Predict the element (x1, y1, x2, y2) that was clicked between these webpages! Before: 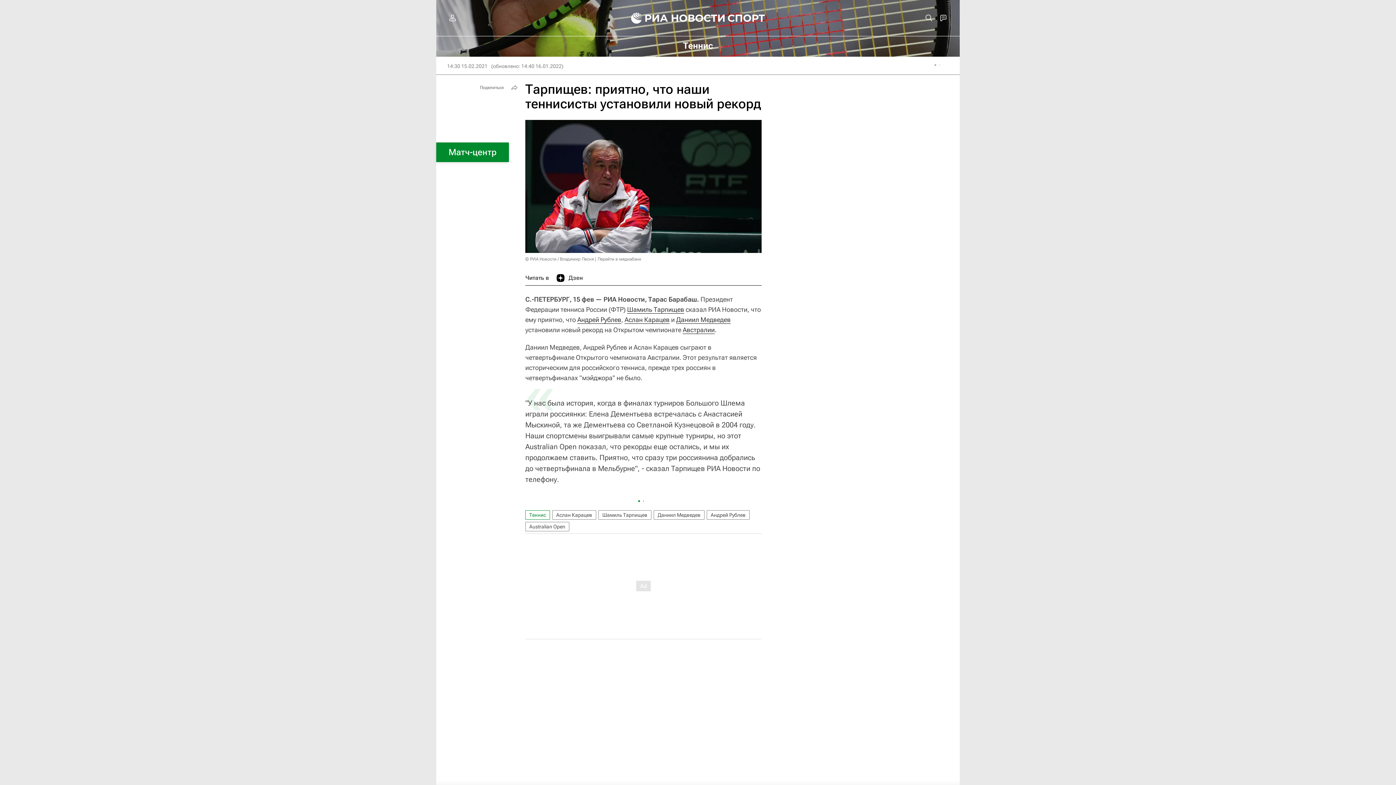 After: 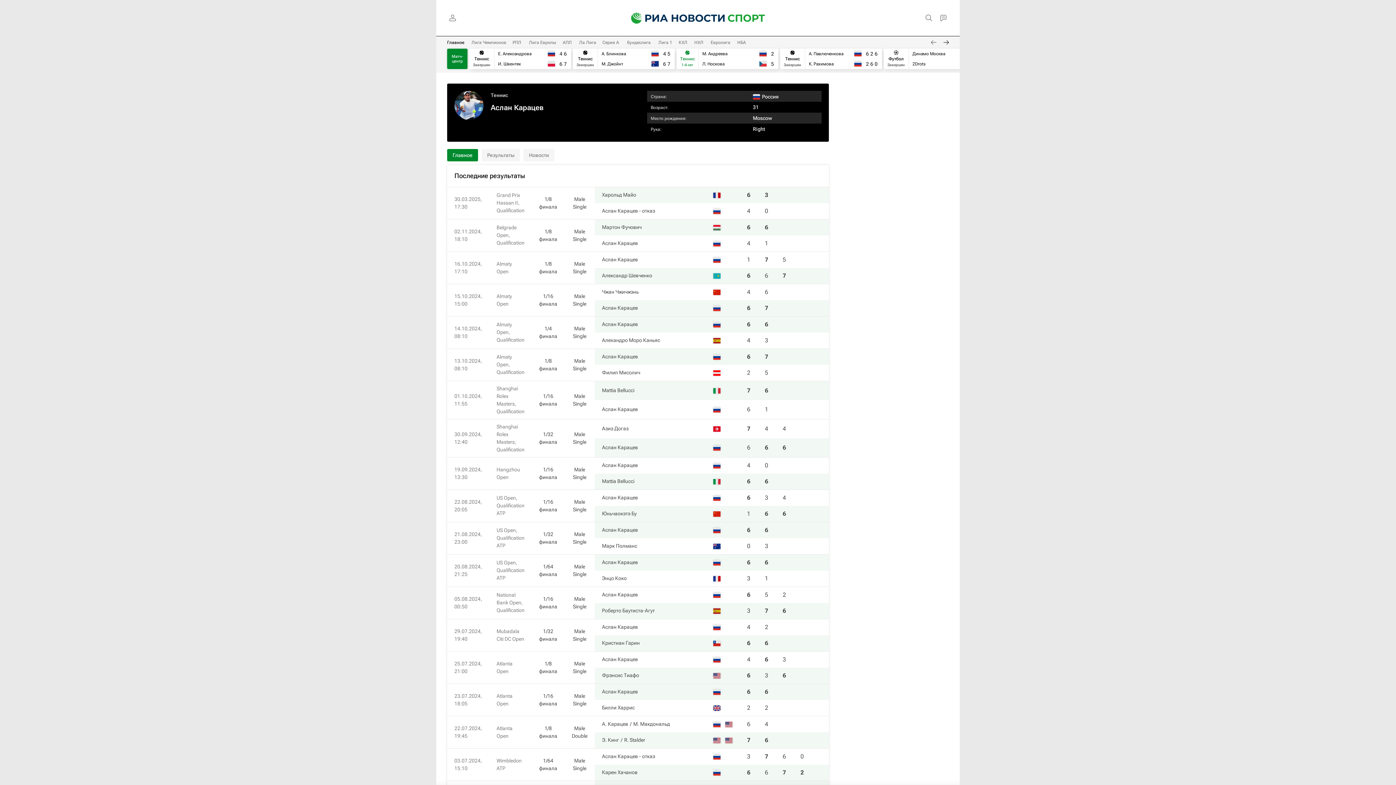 Action: label: Аслан Карацев bbox: (552, 510, 596, 519)